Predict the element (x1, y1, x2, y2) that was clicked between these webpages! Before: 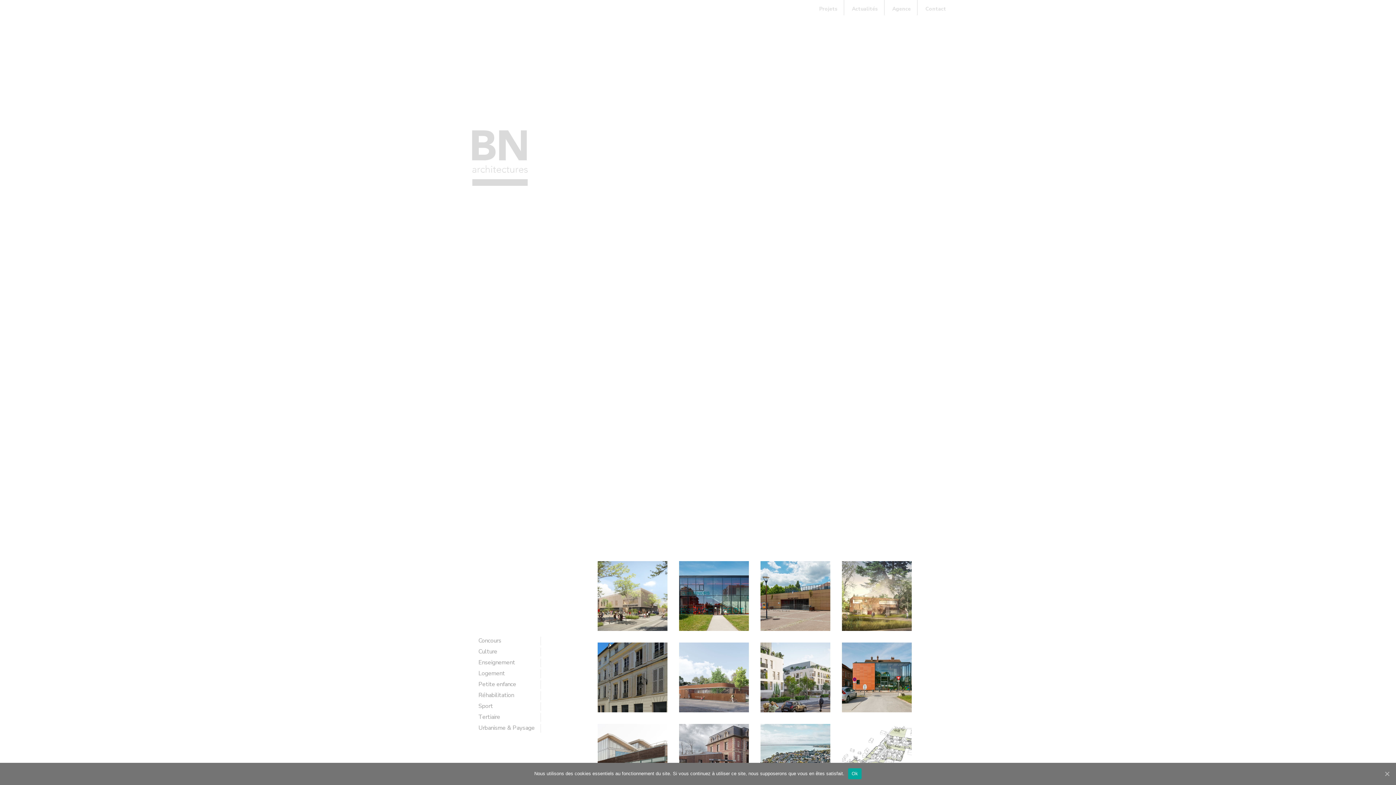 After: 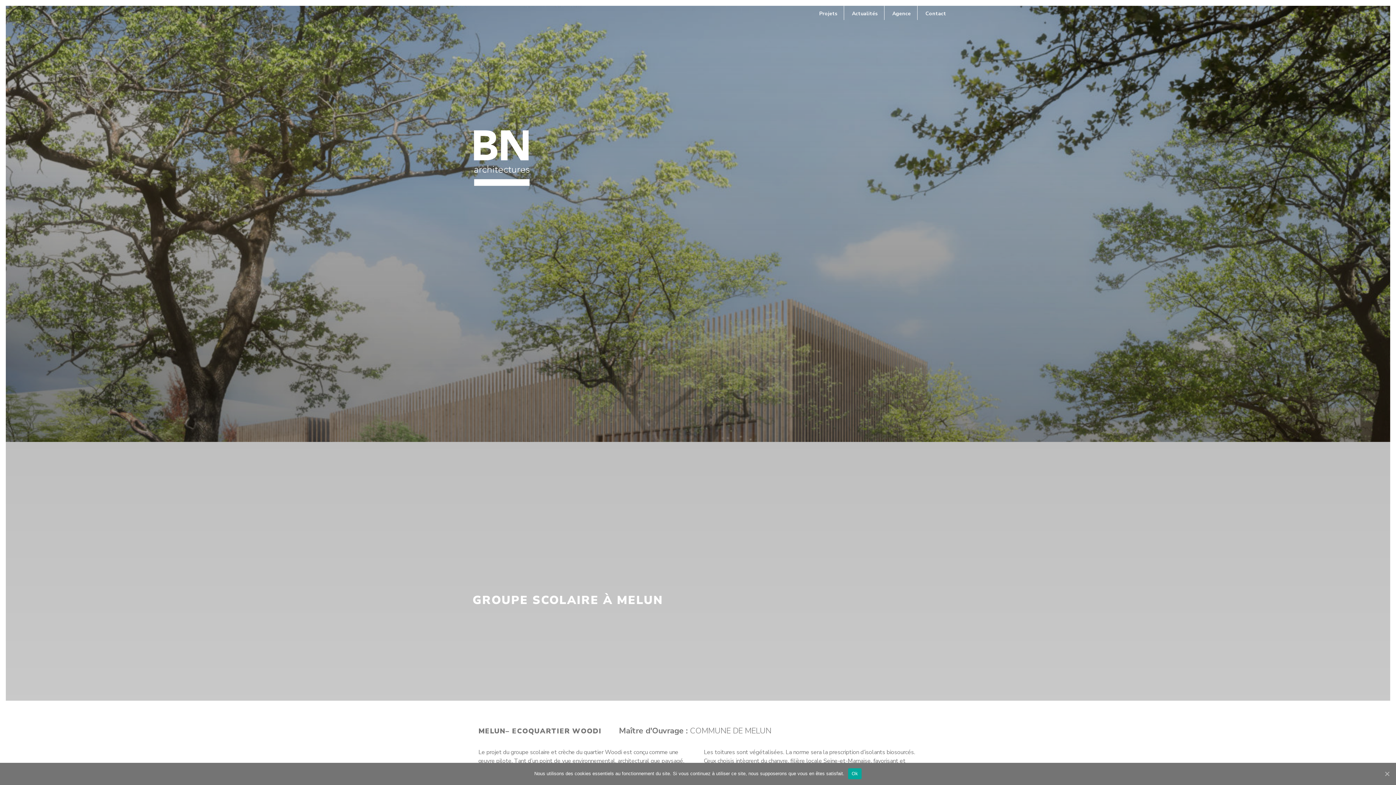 Action: bbox: (632, 587, 679, 605) label: GROUPE SCOLAIRE À MELUN